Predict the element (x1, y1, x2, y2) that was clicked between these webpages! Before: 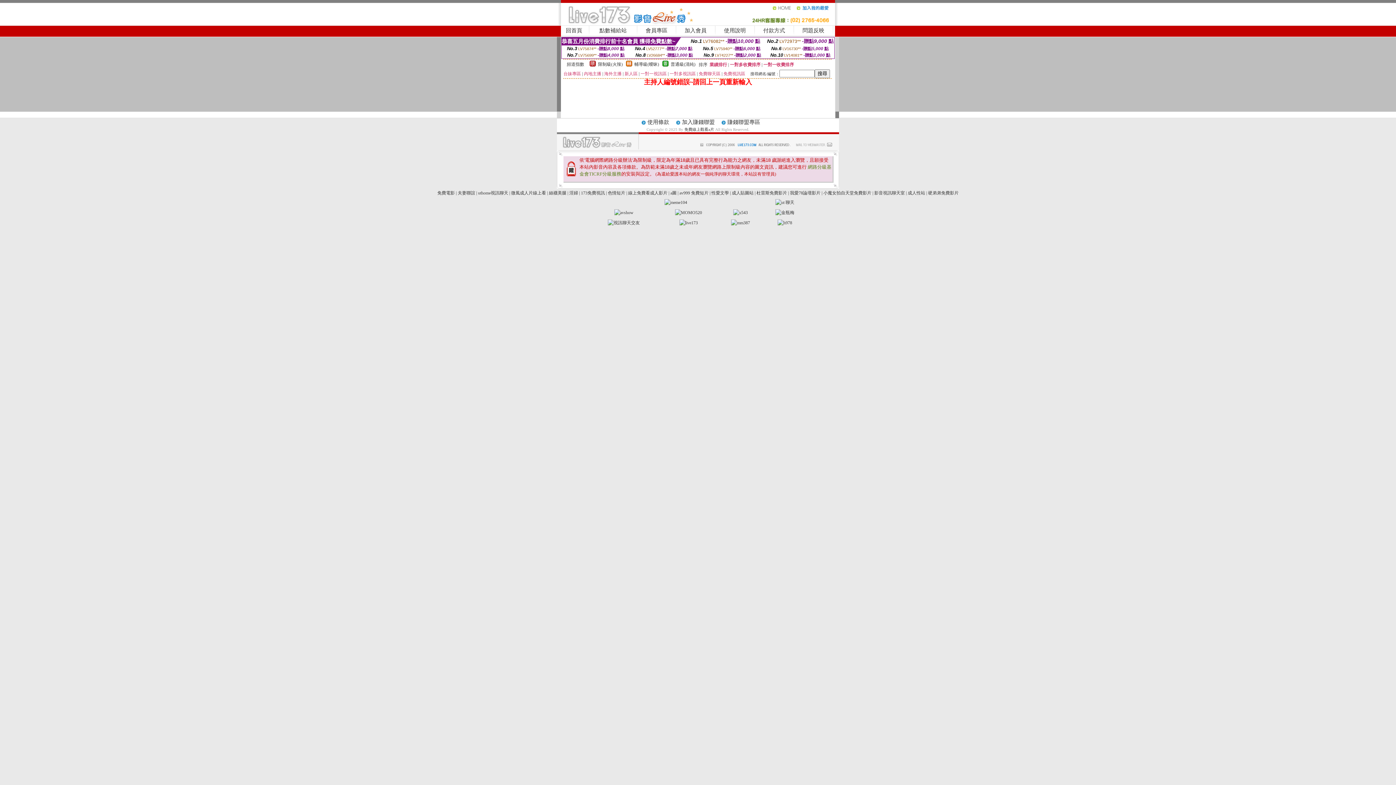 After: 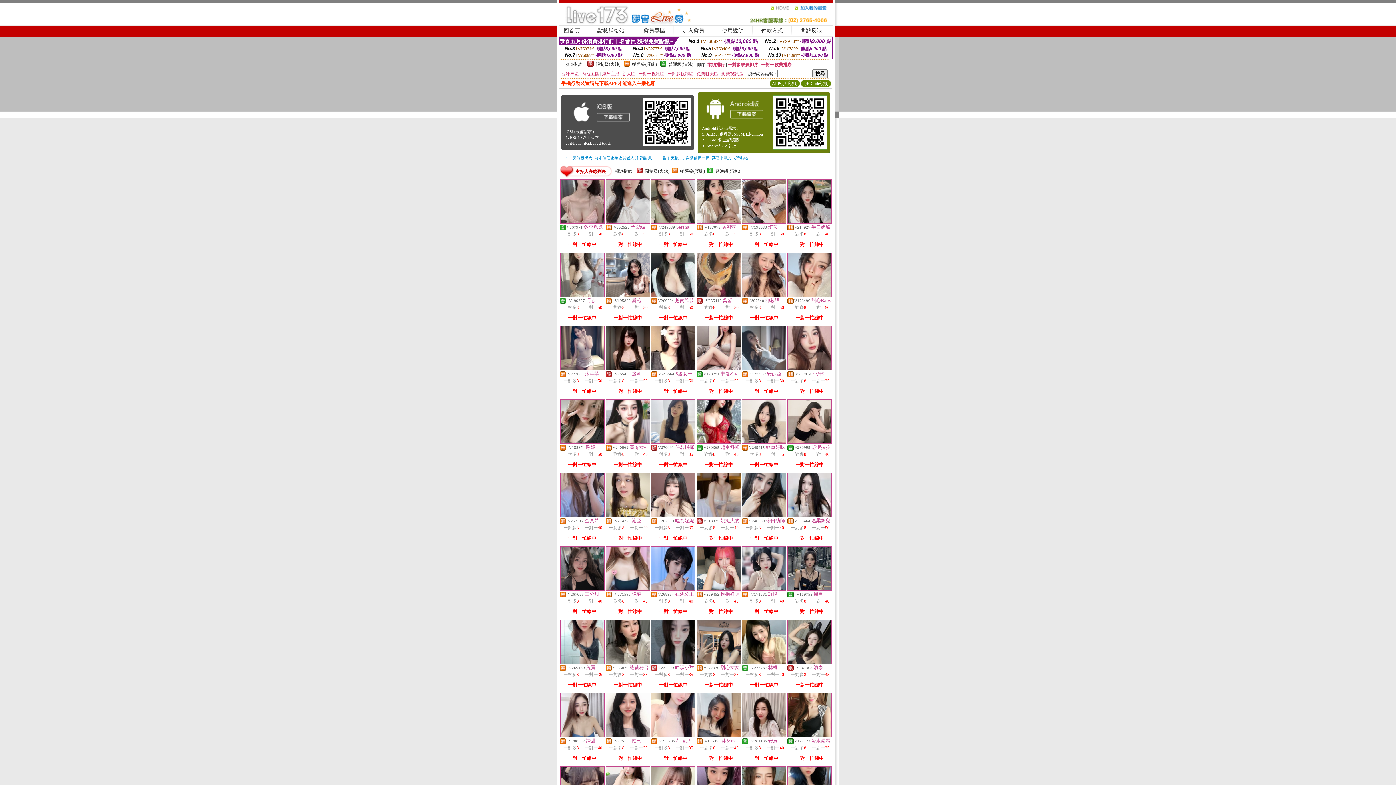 Action: bbox: (874, 190, 905, 195) label: 影音視訊聊天室